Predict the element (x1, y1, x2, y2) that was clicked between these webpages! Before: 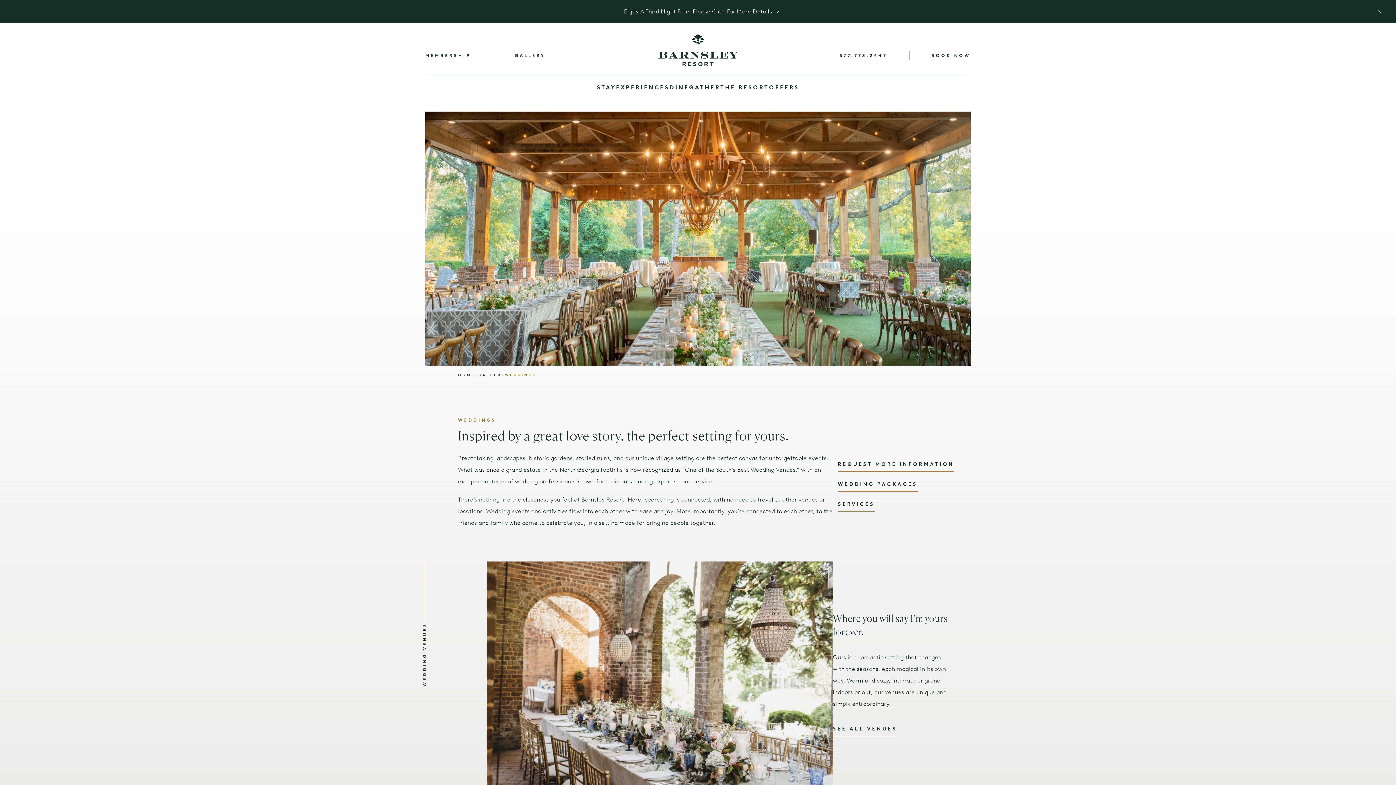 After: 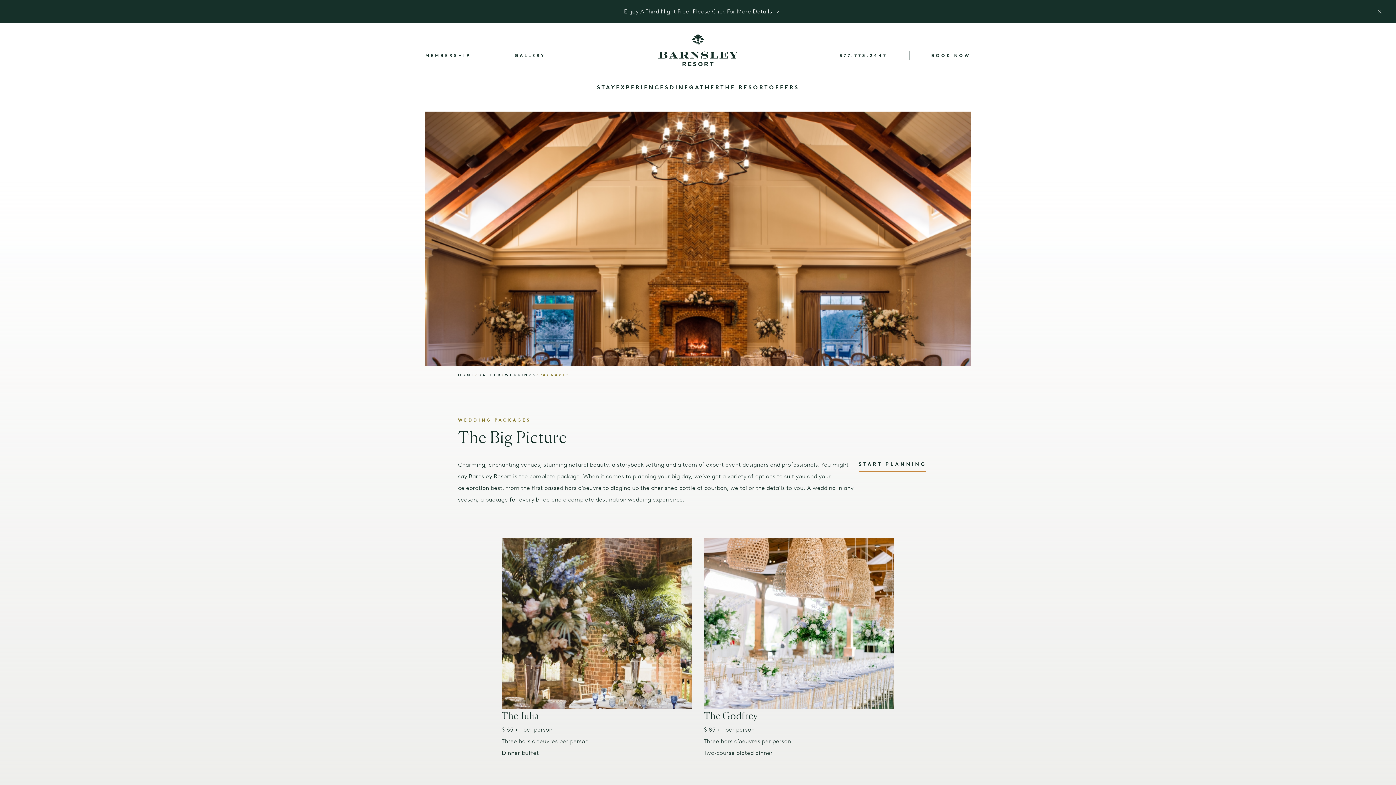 Action: bbox: (838, 480, 917, 492) label: WEDDING PACKAGES